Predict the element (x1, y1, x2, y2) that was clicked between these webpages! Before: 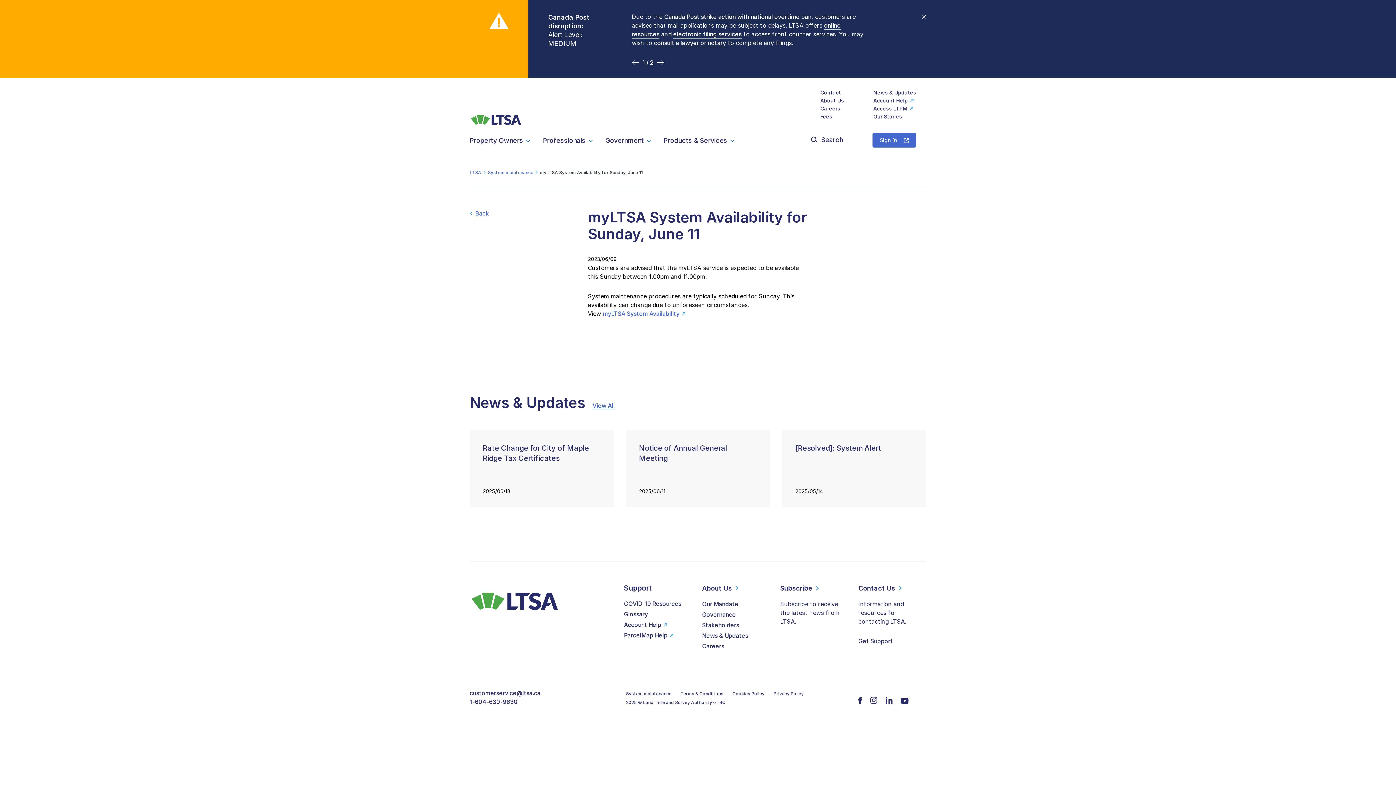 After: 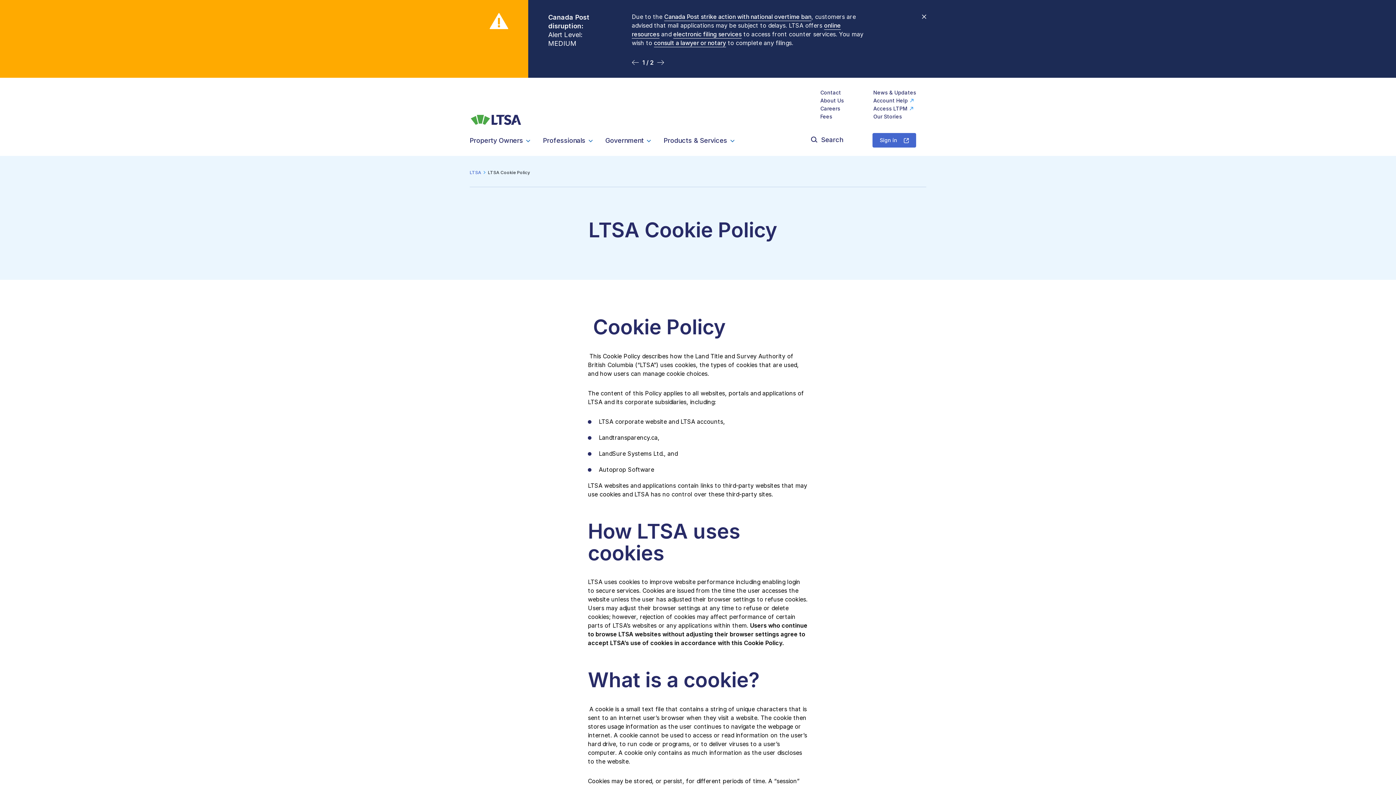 Action: bbox: (732, 691, 764, 698) label: Cookies Policy